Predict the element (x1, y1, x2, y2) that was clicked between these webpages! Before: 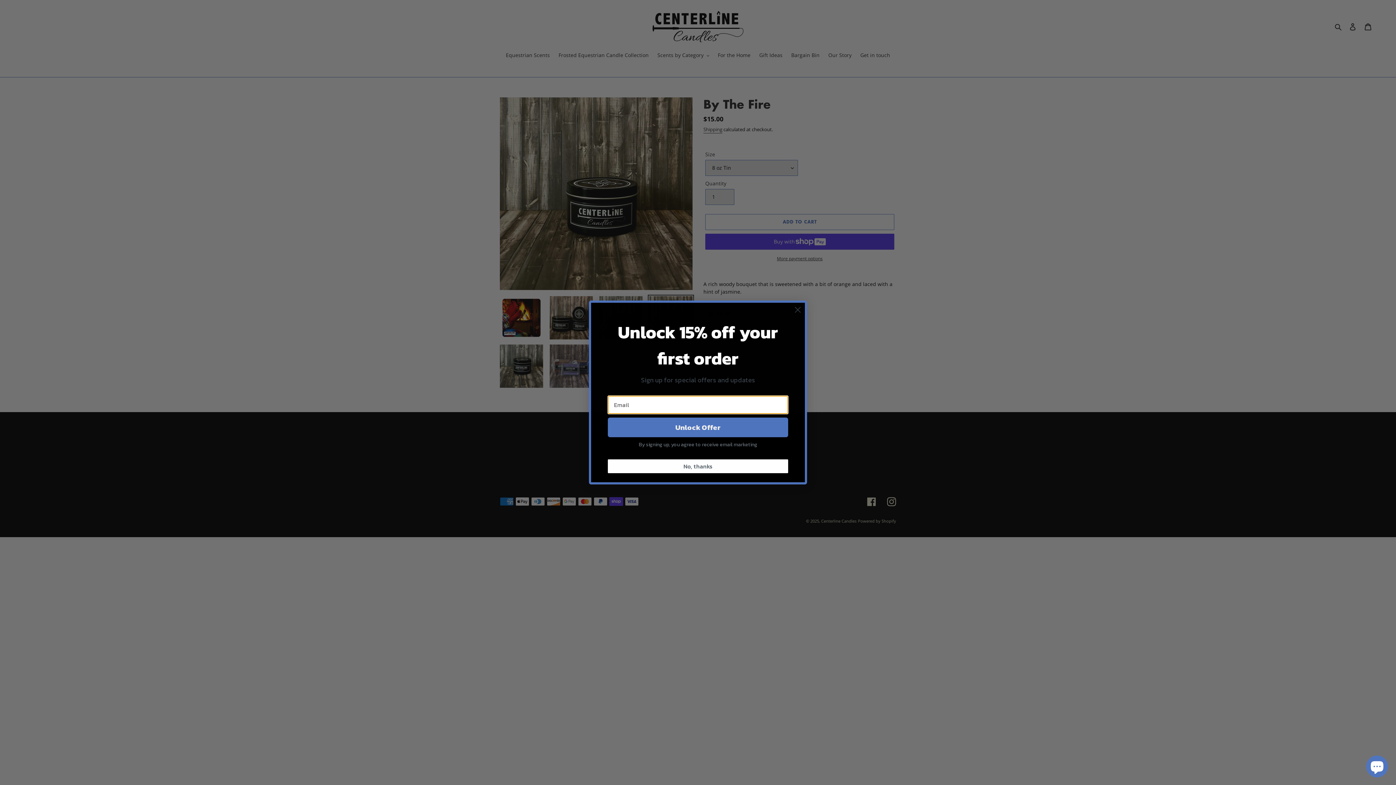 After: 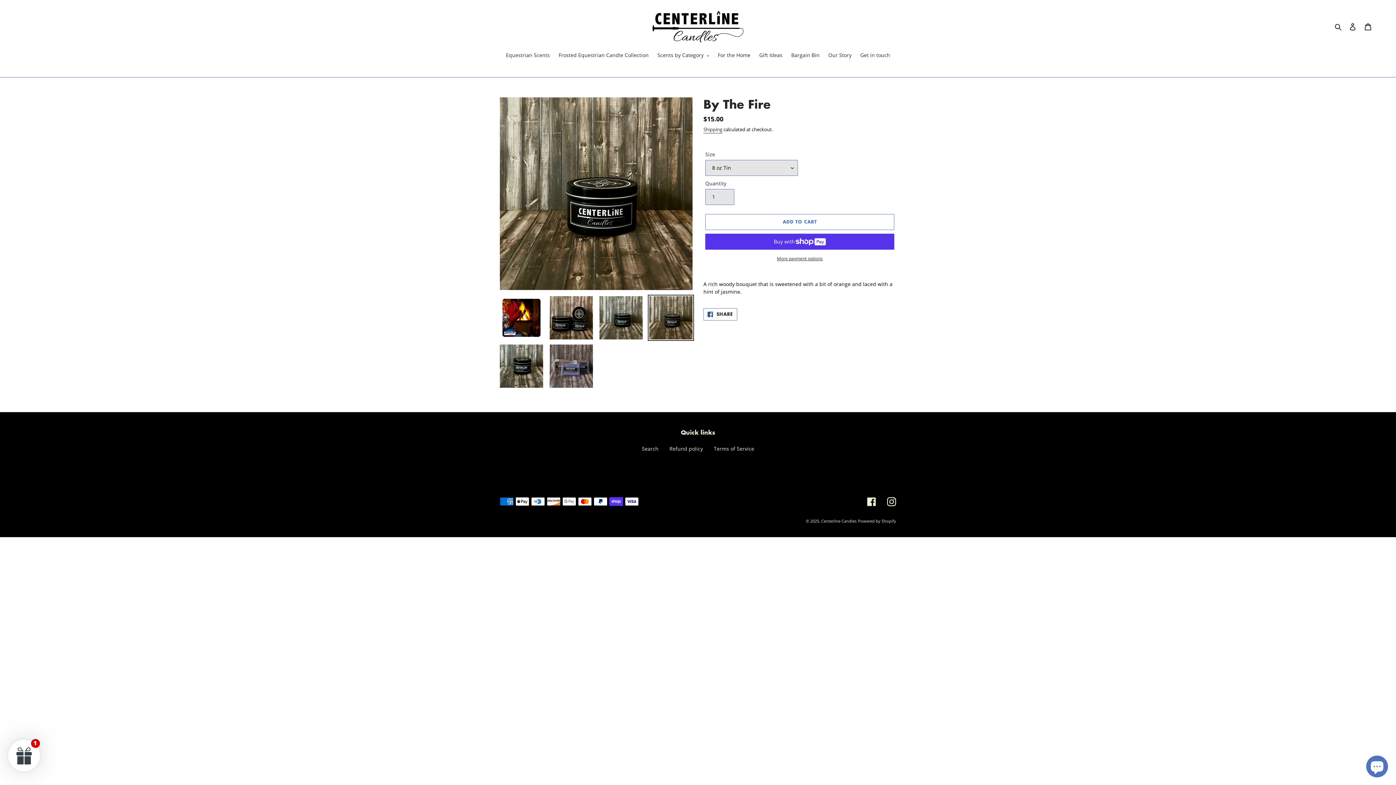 Action: label: No, thanks bbox: (608, 459, 788, 473)